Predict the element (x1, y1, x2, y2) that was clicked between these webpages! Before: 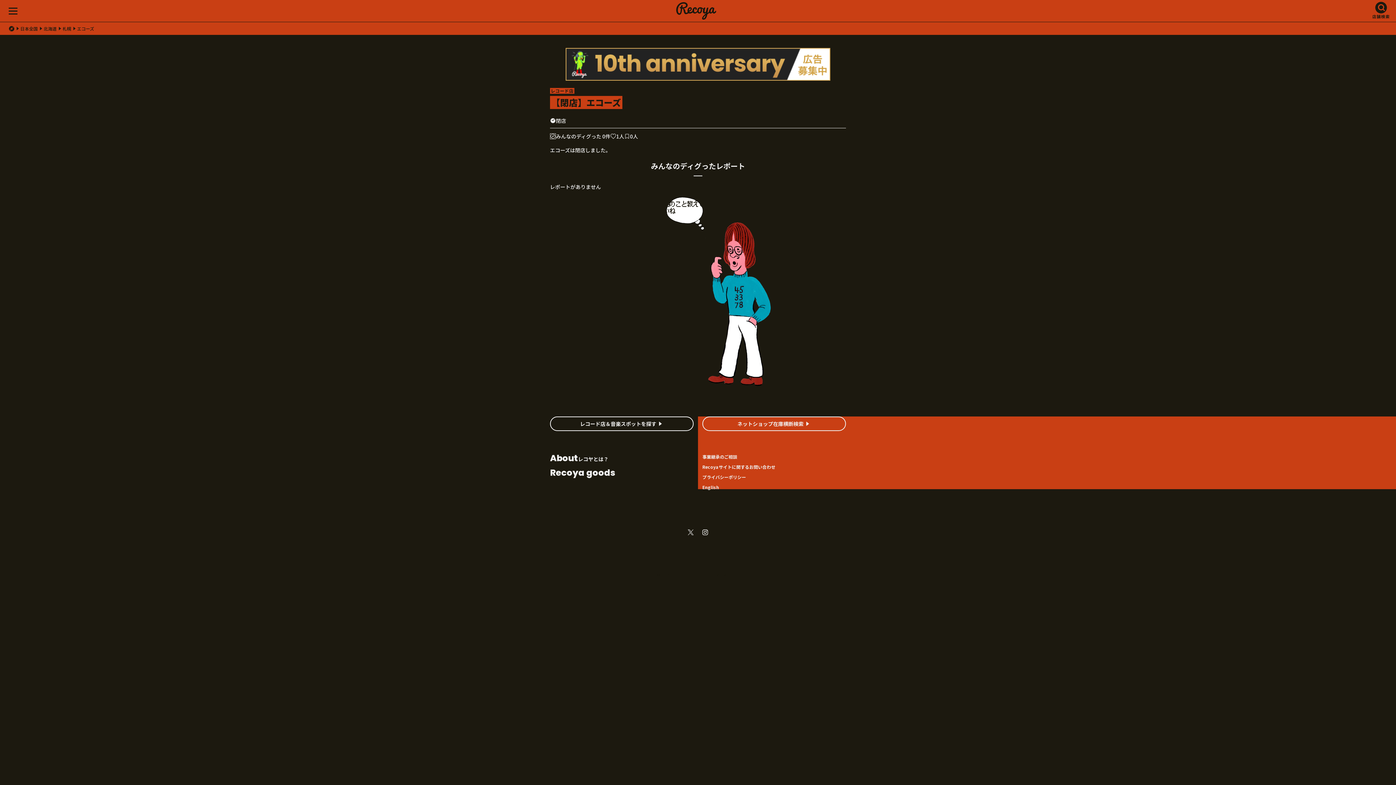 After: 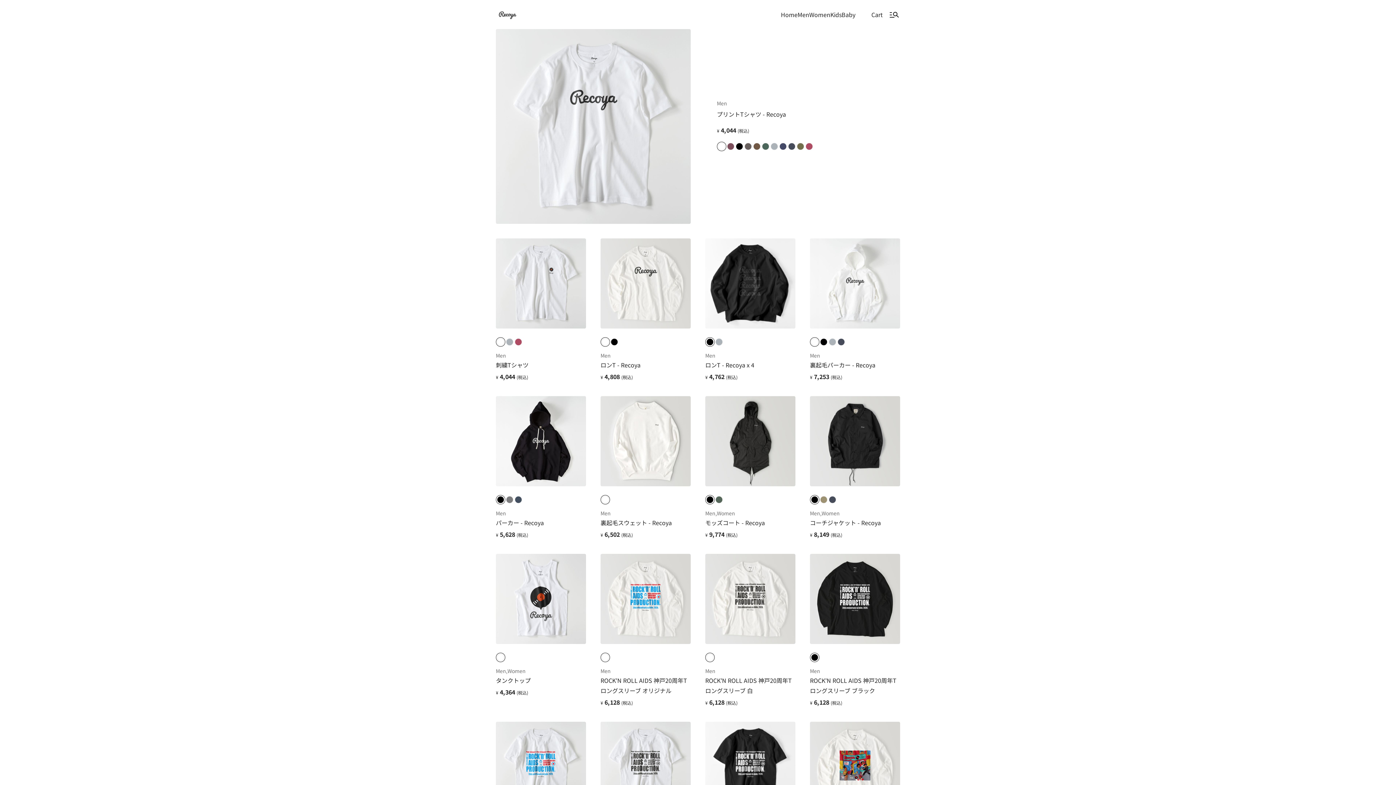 Action: label: Recoya goods bbox: (550, 468, 693, 479)